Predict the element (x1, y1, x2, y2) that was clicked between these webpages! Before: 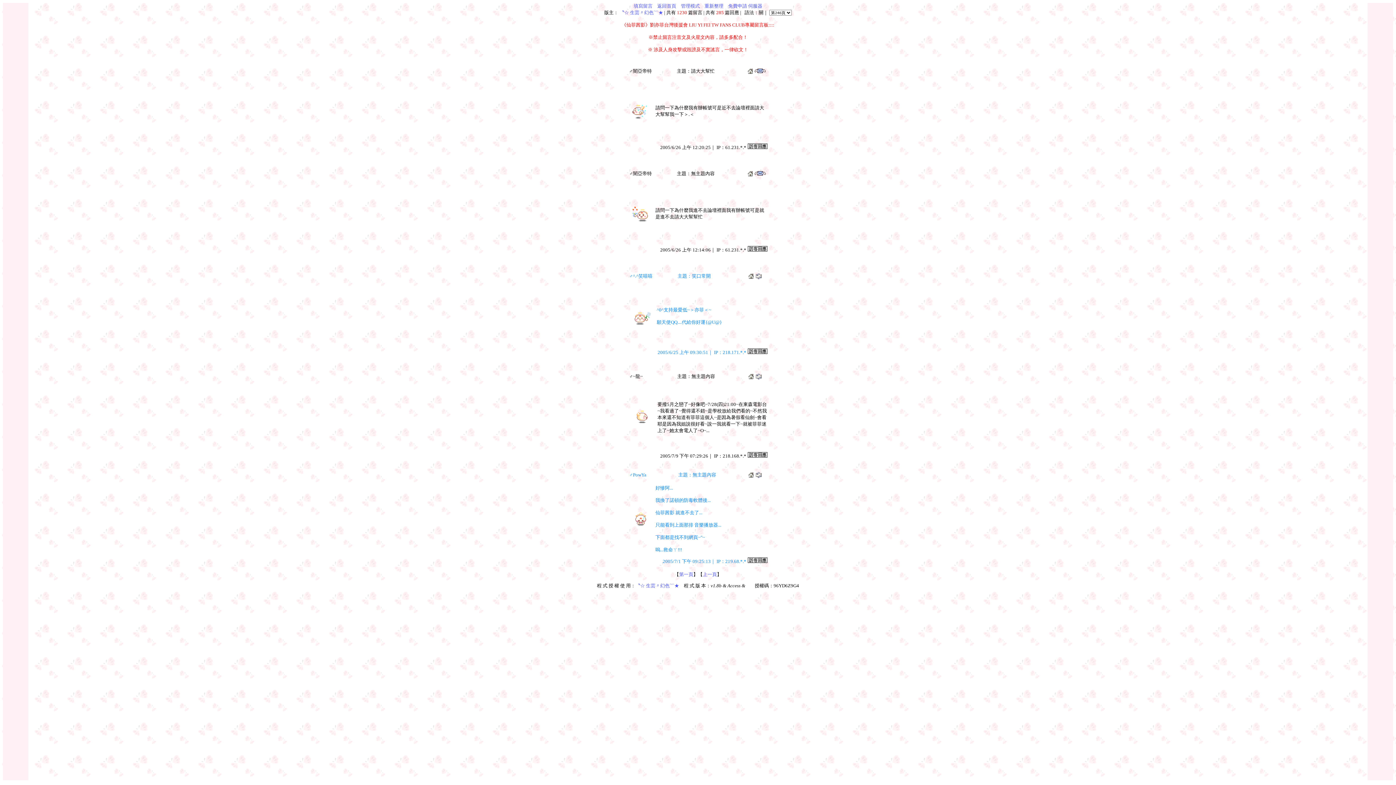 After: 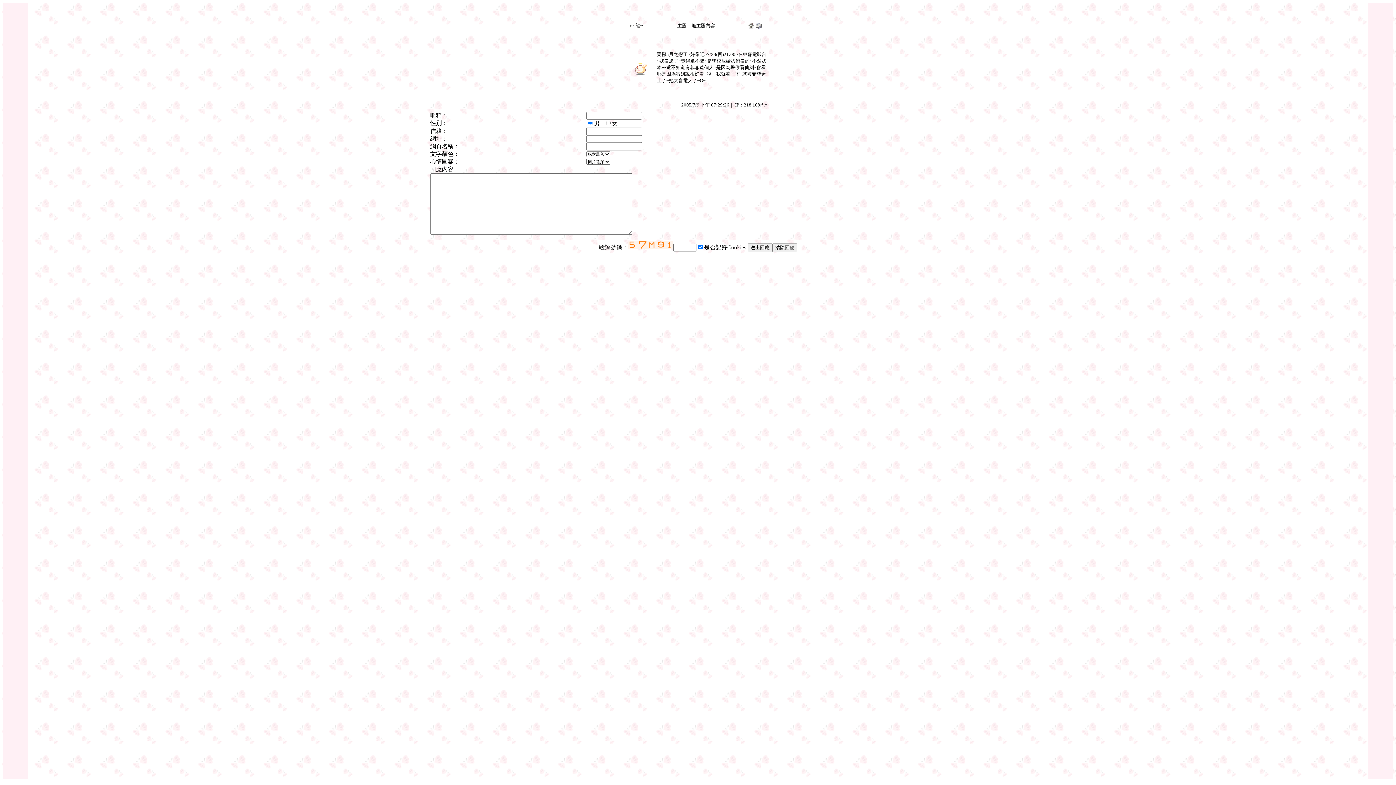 Action: bbox: (748, 452, 767, 458)